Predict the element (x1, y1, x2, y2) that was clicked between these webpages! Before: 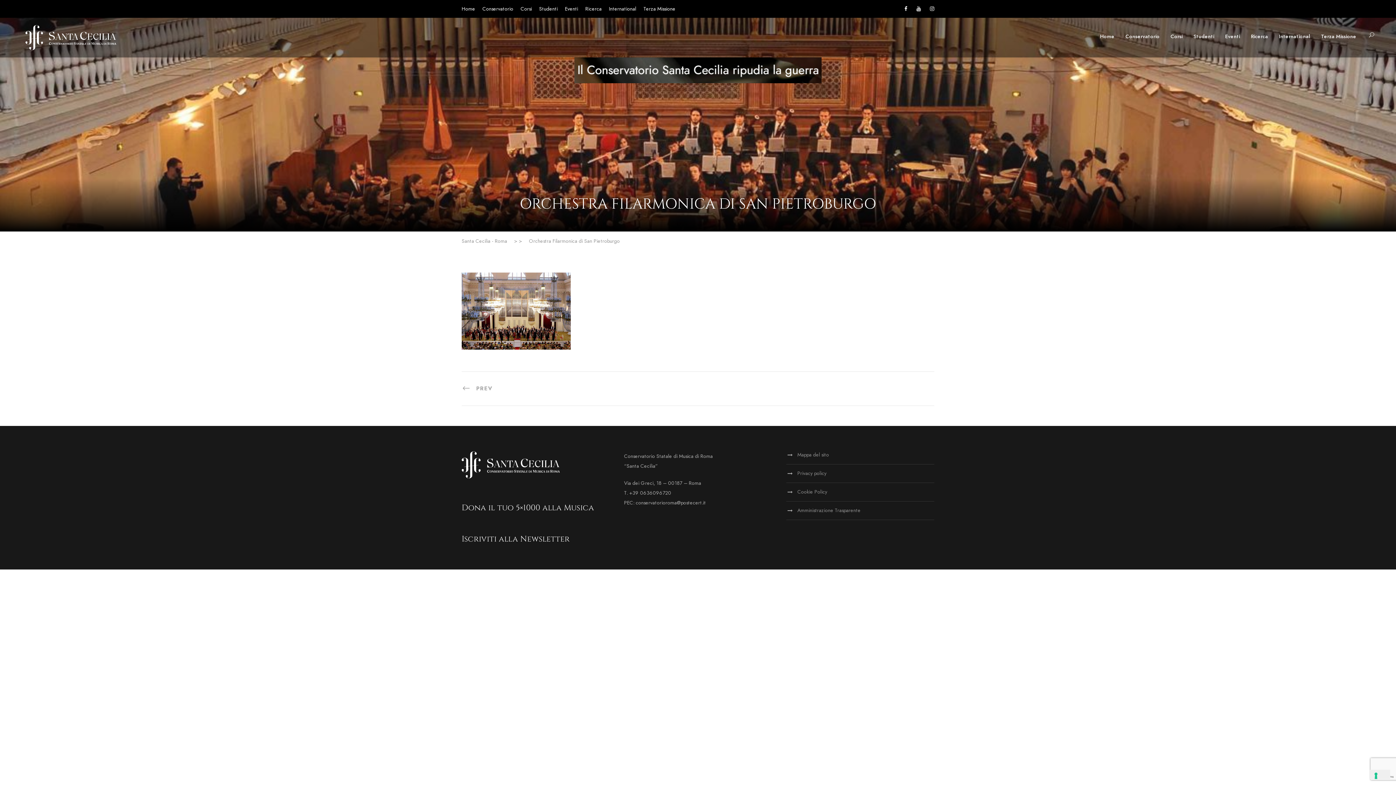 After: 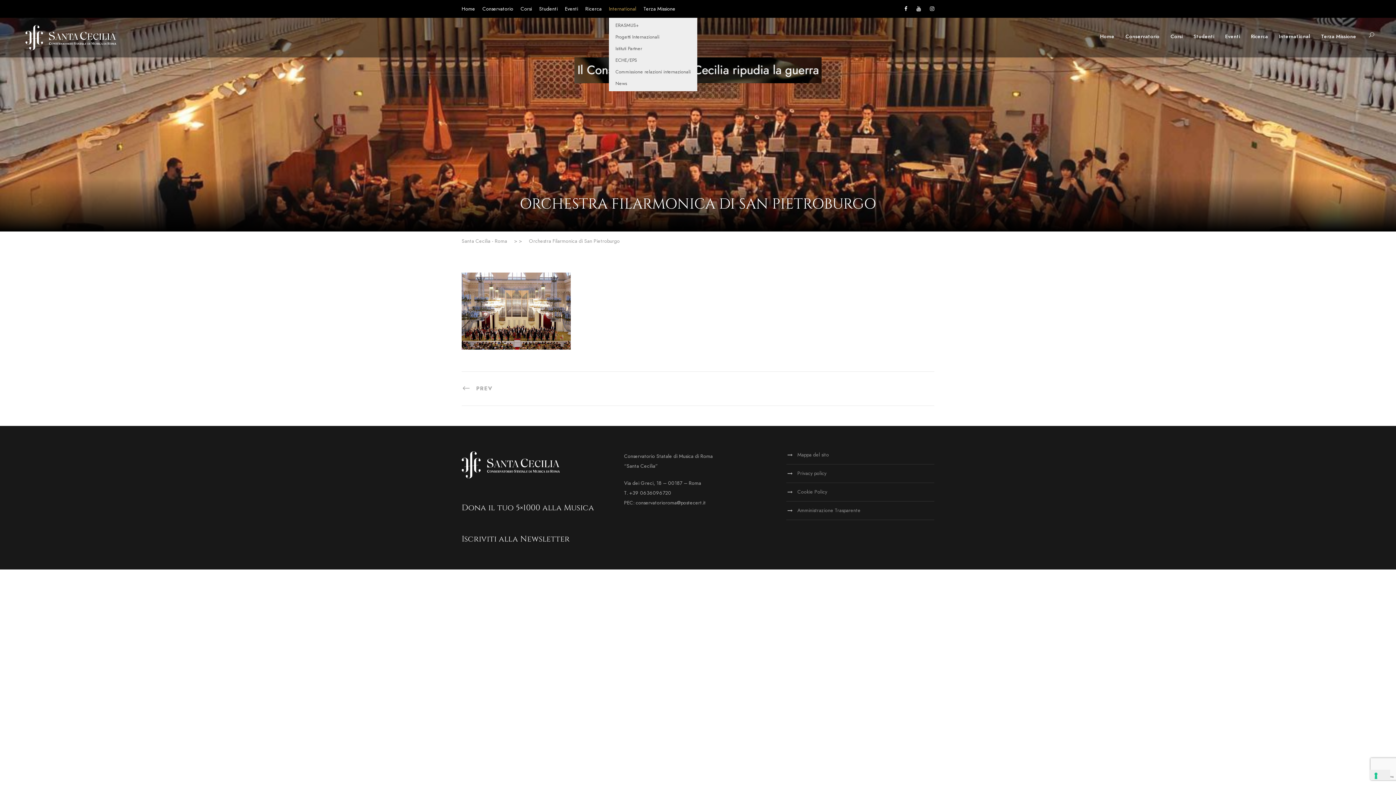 Action: label: International bbox: (609, 5, 636, 17)